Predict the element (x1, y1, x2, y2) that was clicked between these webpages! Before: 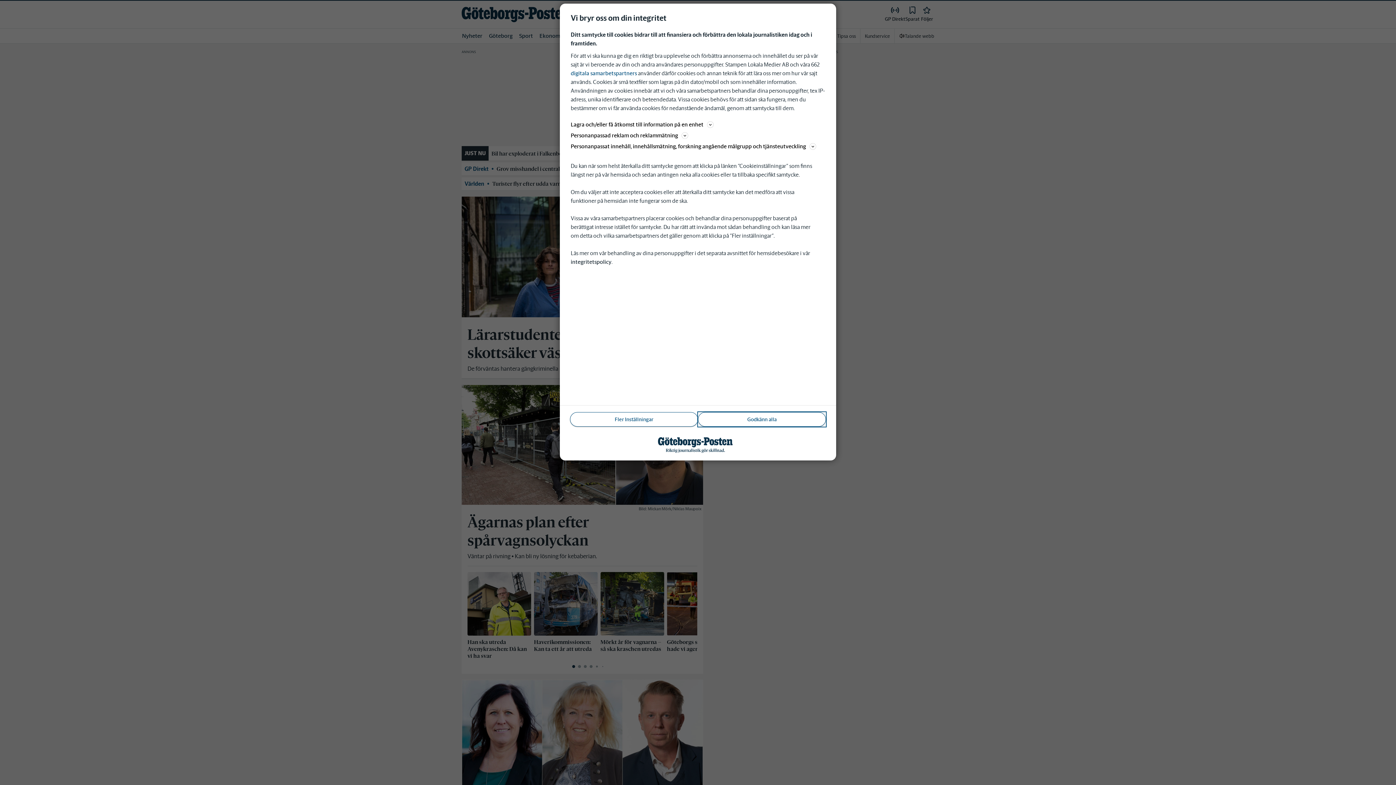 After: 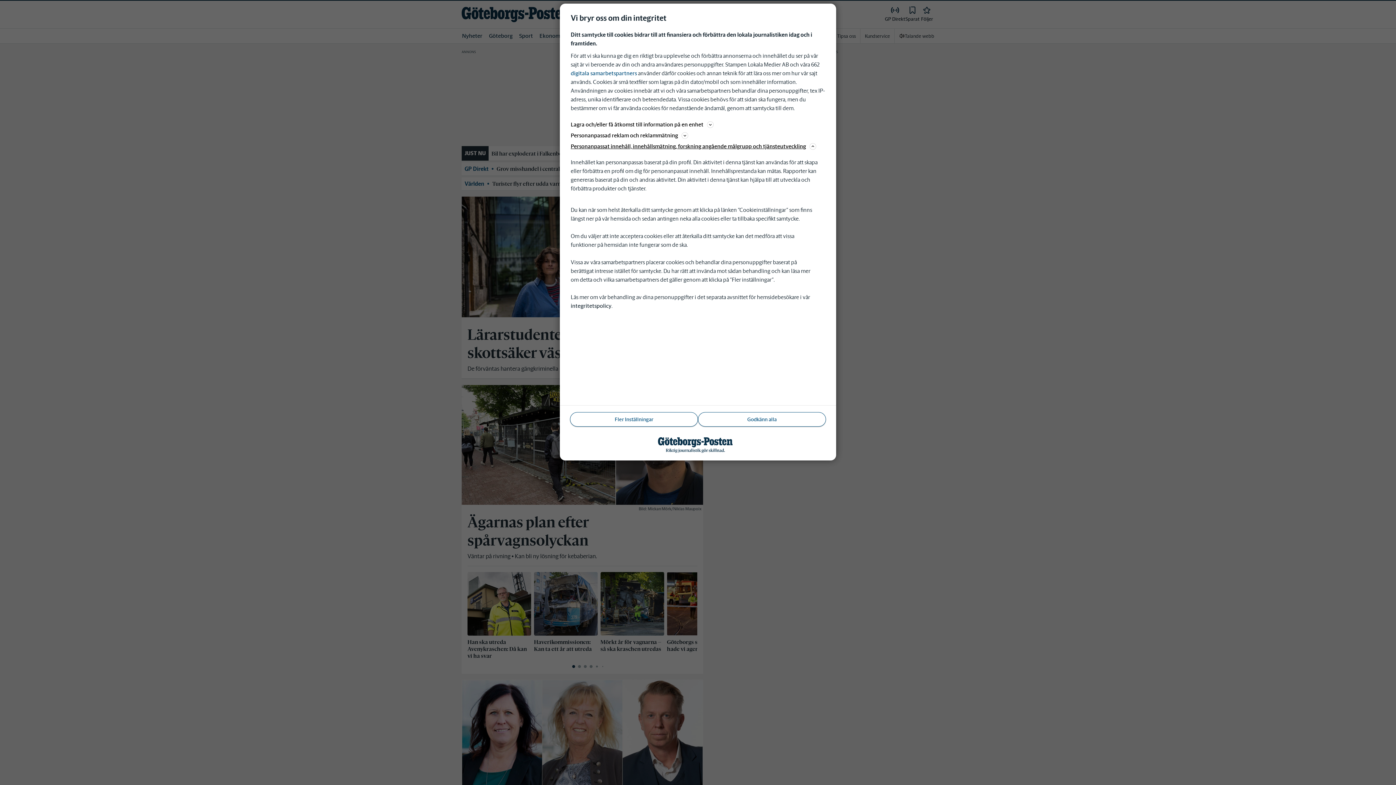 Action: bbox: (570, 141, 825, 150) label: Personanpassat innehåll, innehållsmätning, forskning angående målgrupp och tjänsteutveckling